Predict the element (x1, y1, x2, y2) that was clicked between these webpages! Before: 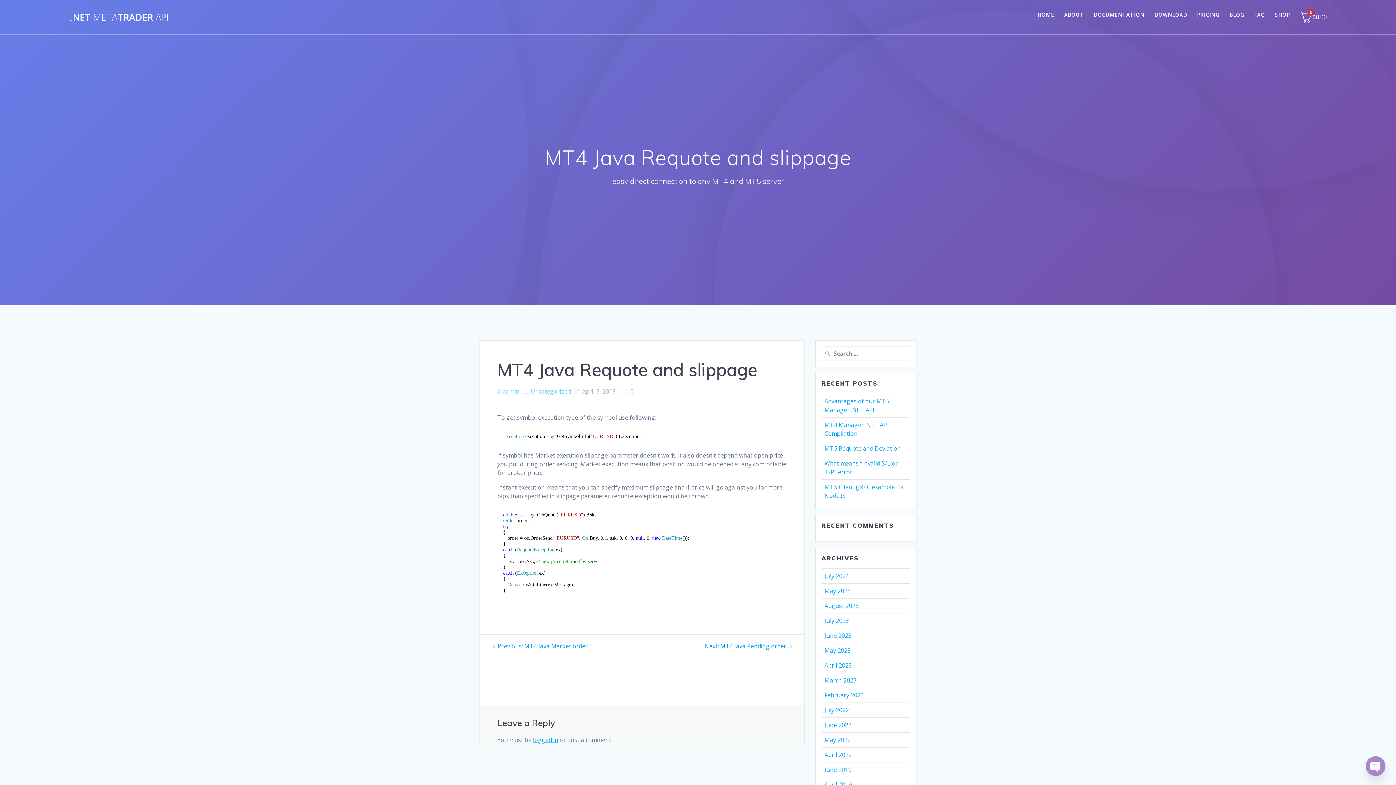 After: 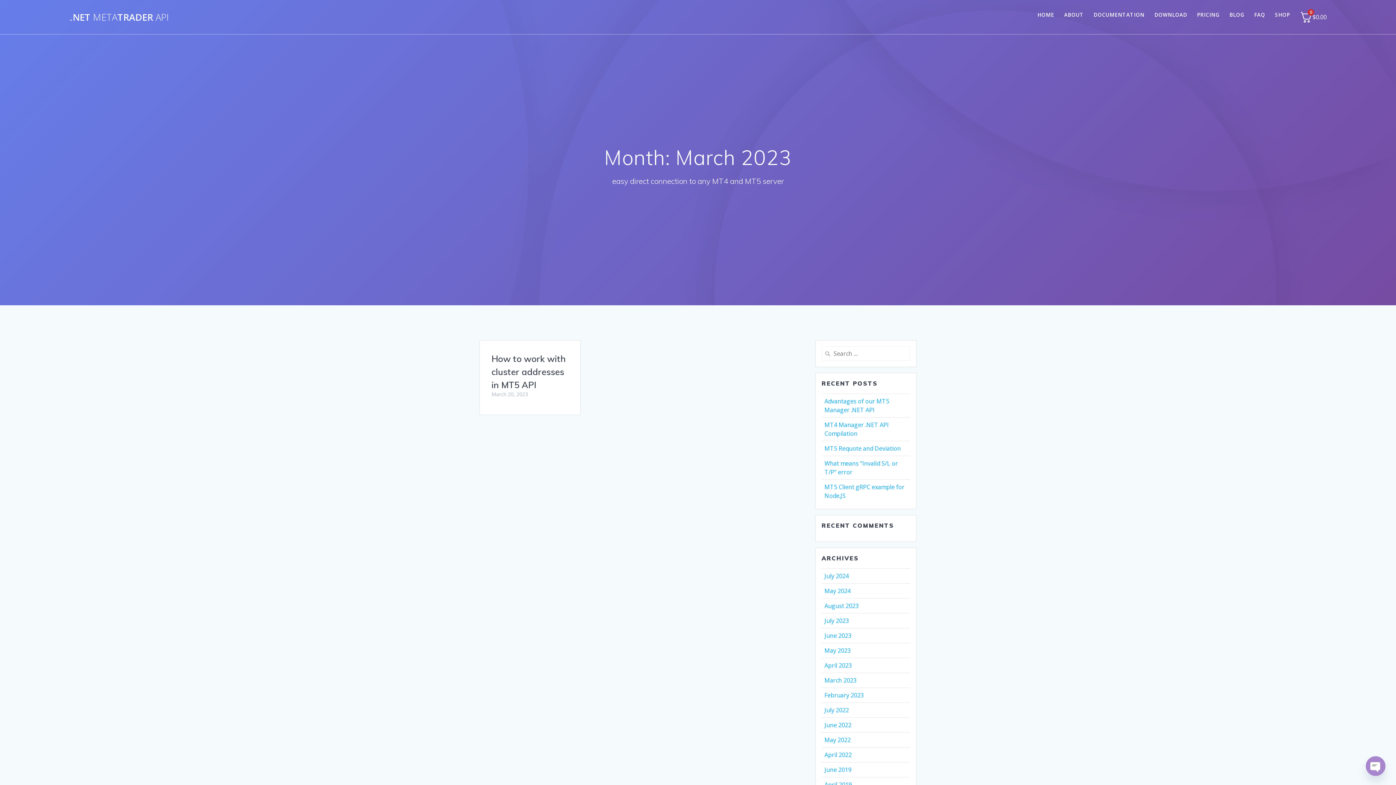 Action: bbox: (824, 676, 856, 684) label: March 2023